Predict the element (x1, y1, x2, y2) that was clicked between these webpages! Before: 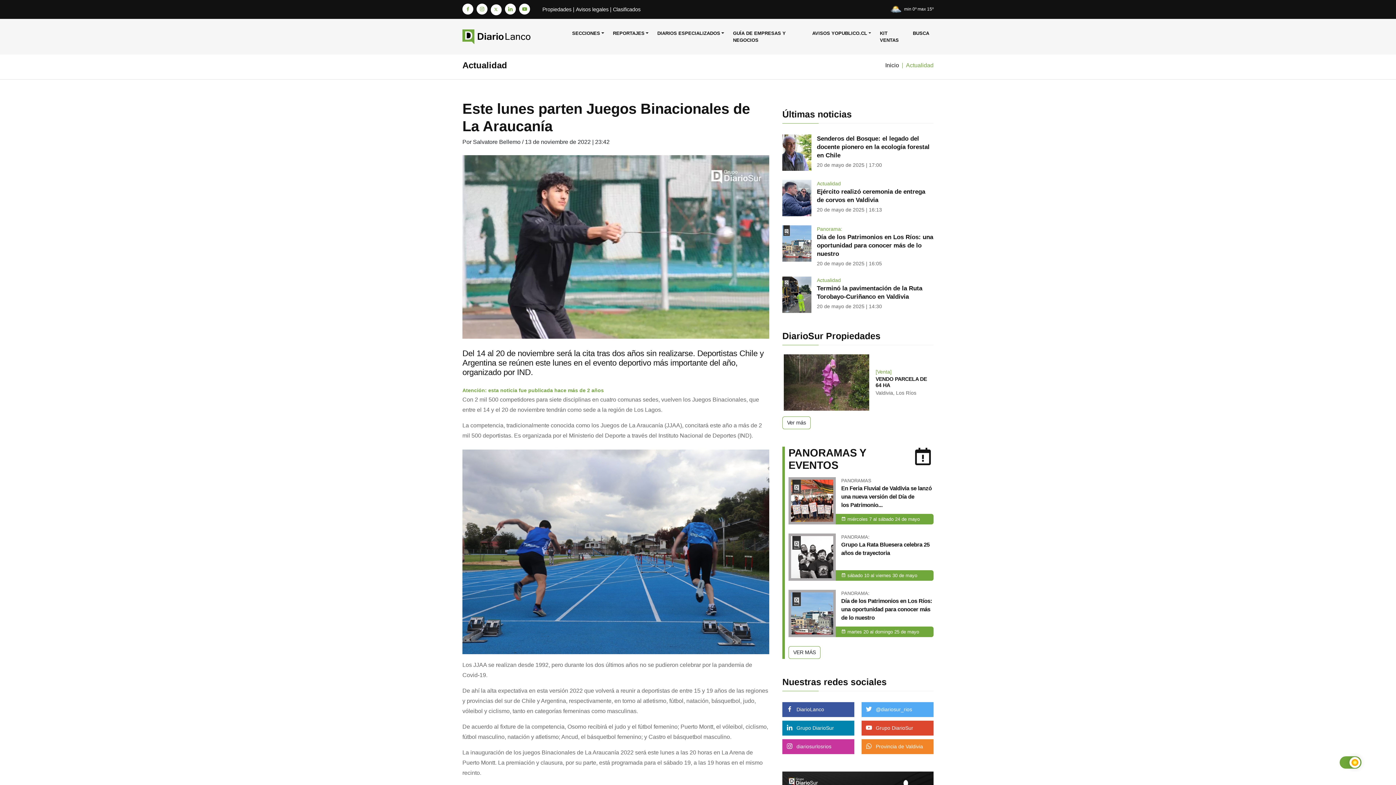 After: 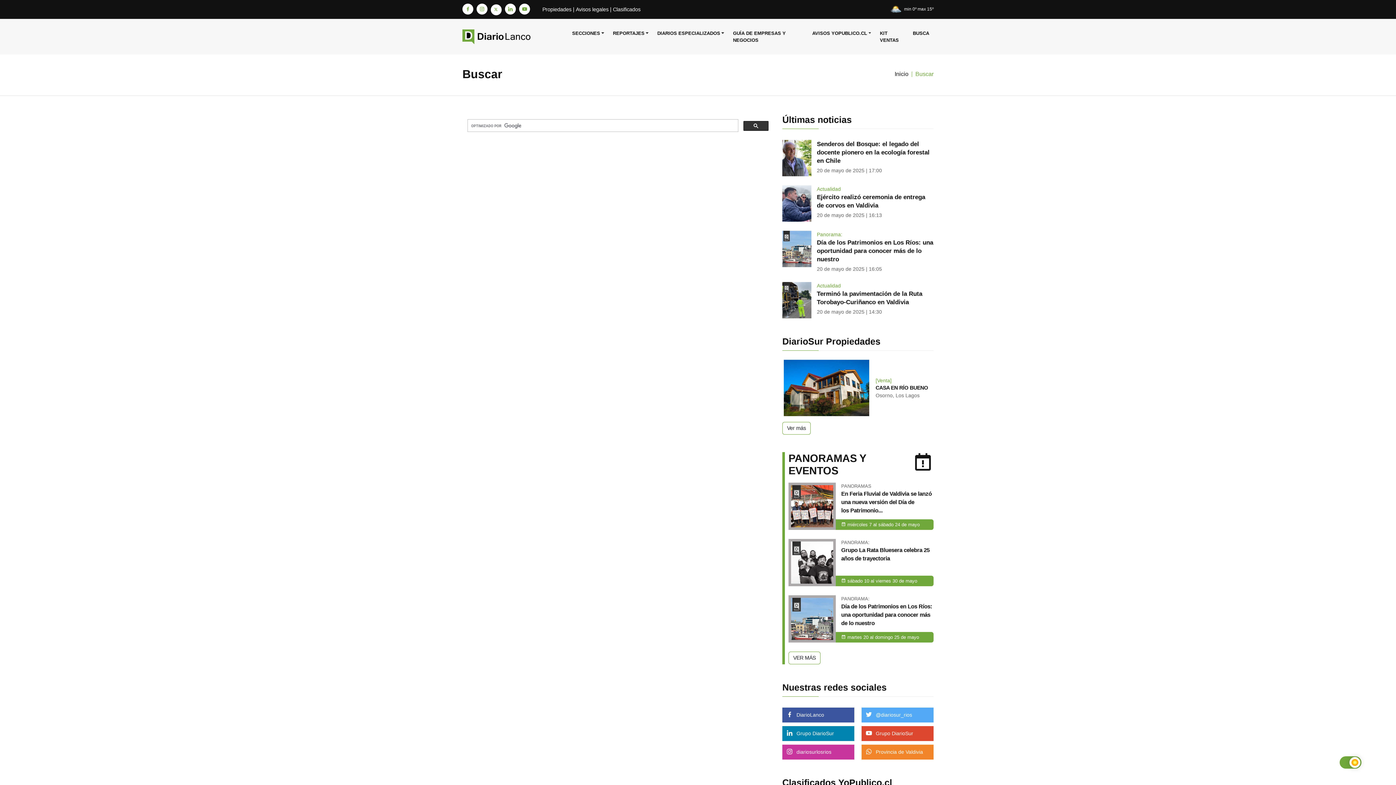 Action: bbox: (908, 18, 933, 47) label: BUSCA